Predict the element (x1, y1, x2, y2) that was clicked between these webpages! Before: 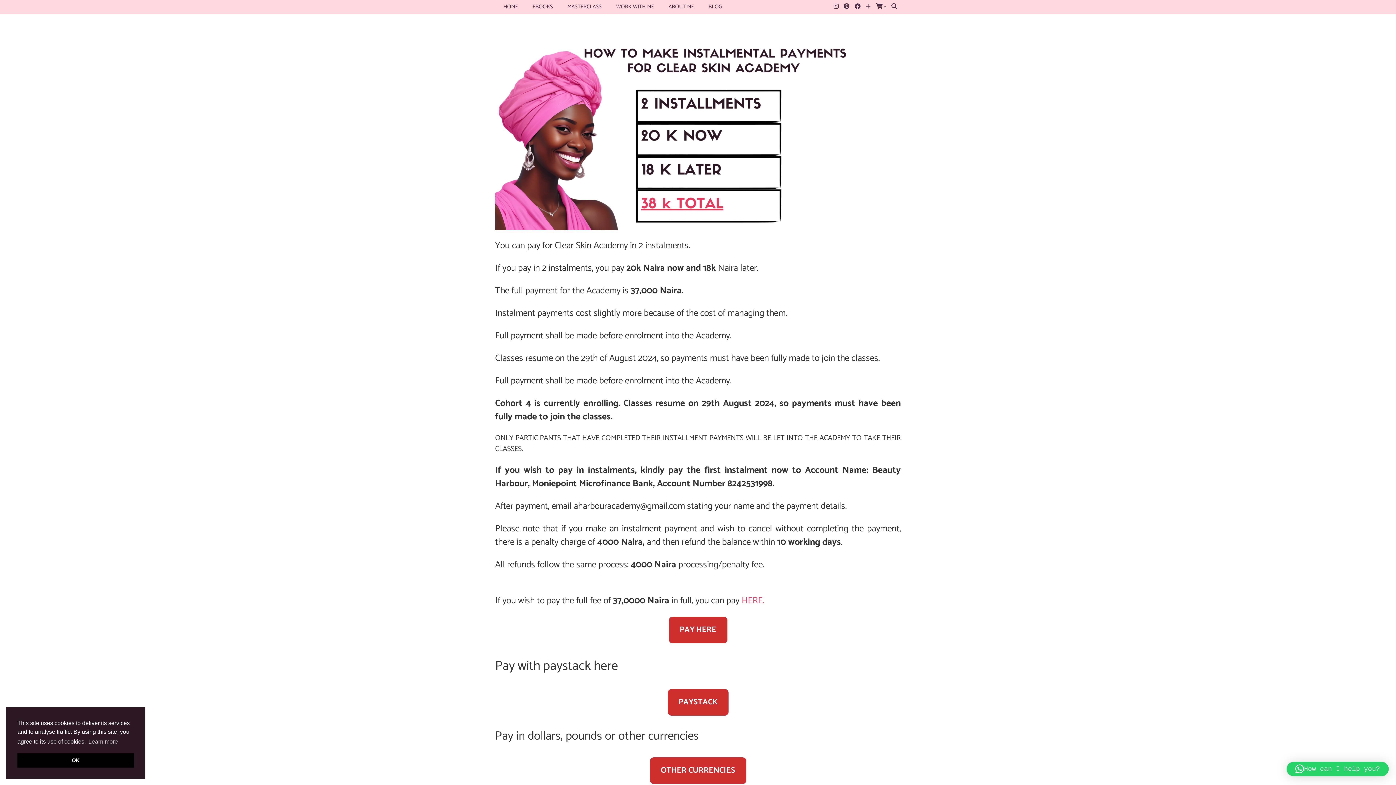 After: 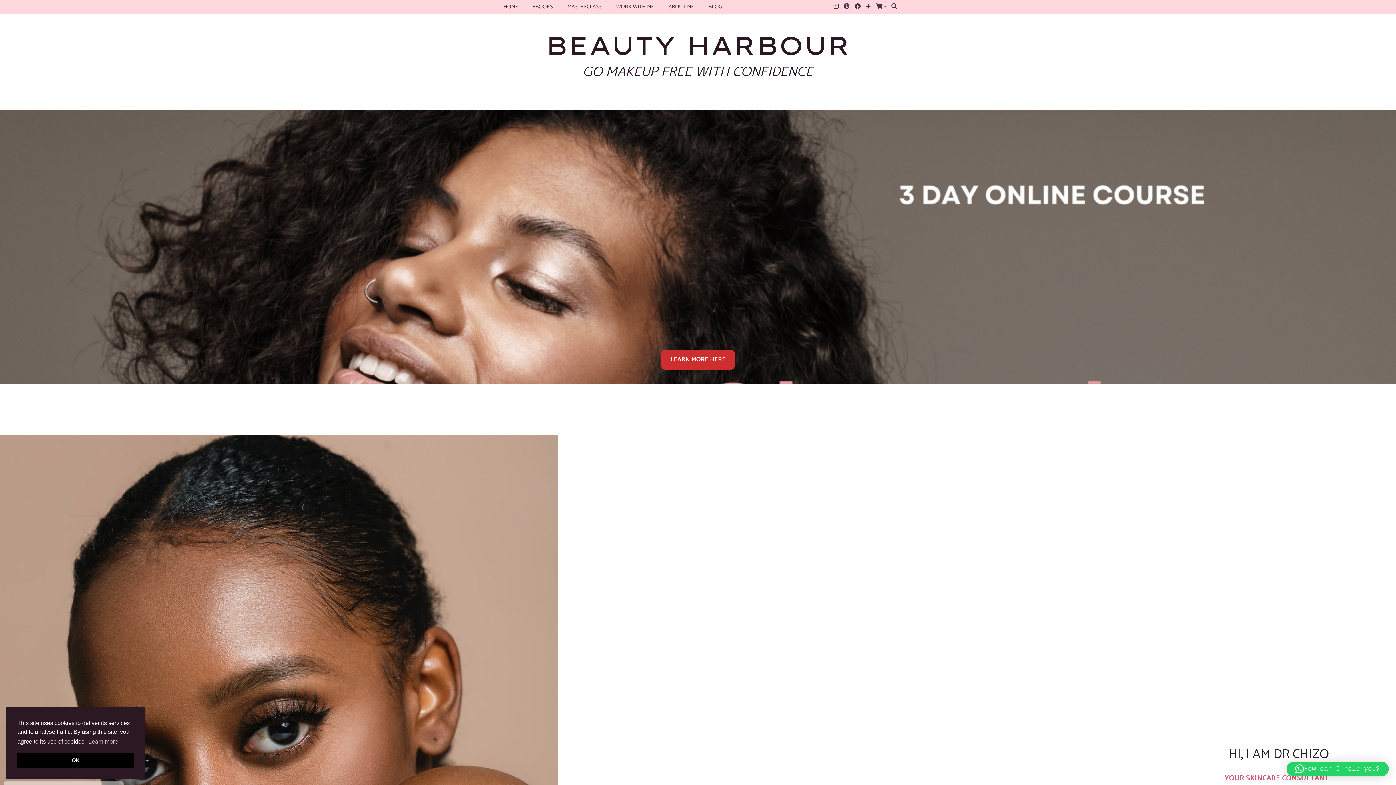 Action: label: HOME bbox: (496, 0, 525, 13)